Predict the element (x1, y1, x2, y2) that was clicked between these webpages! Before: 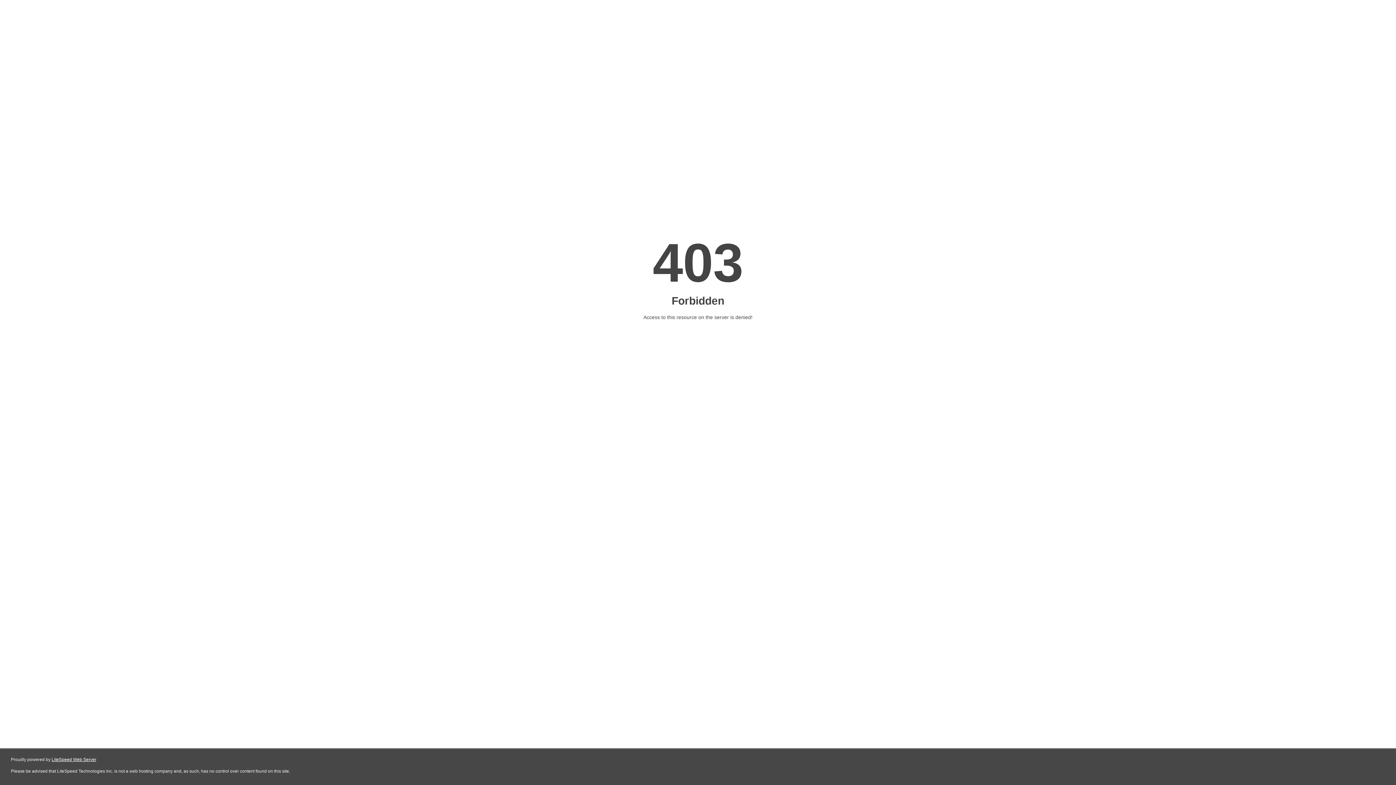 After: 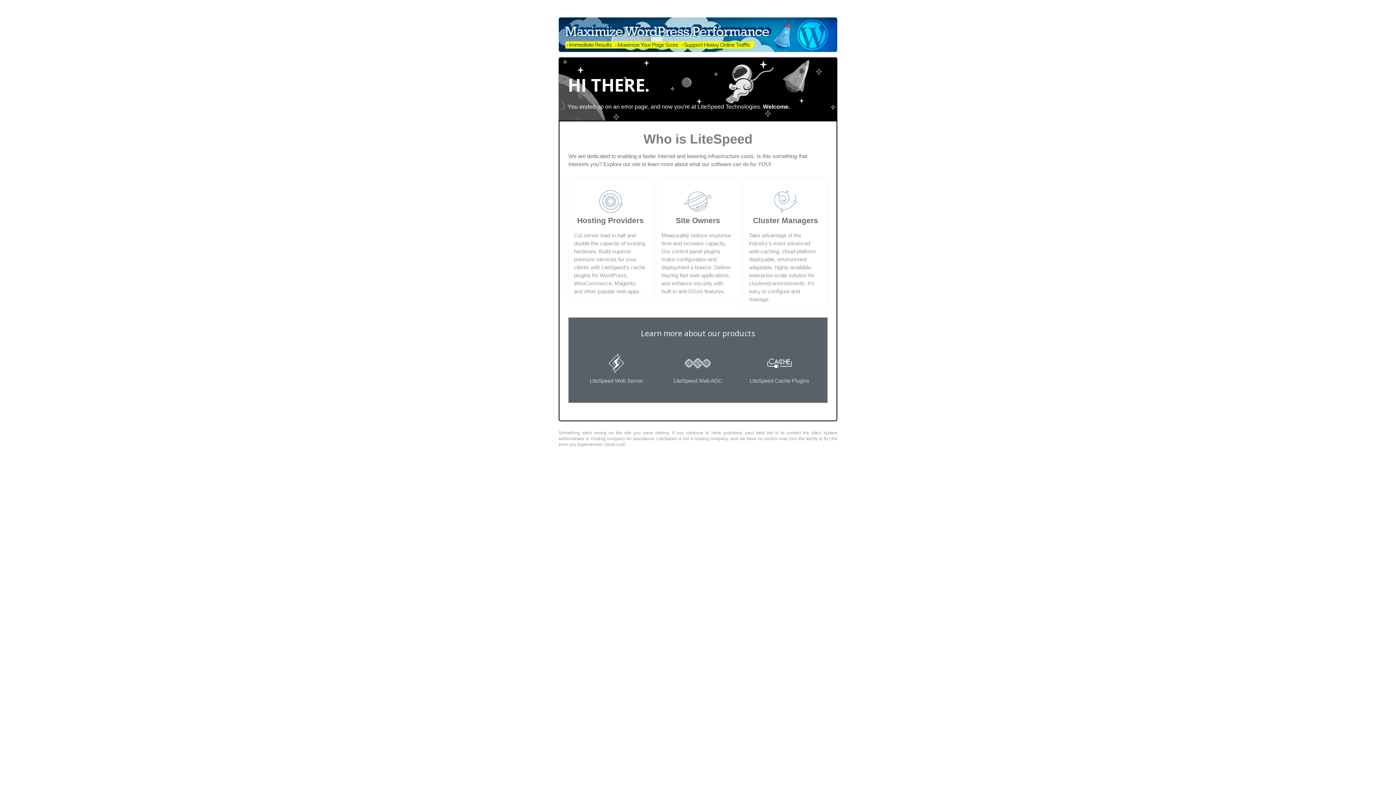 Action: bbox: (51, 757, 96, 762) label: LiteSpeed Web Server